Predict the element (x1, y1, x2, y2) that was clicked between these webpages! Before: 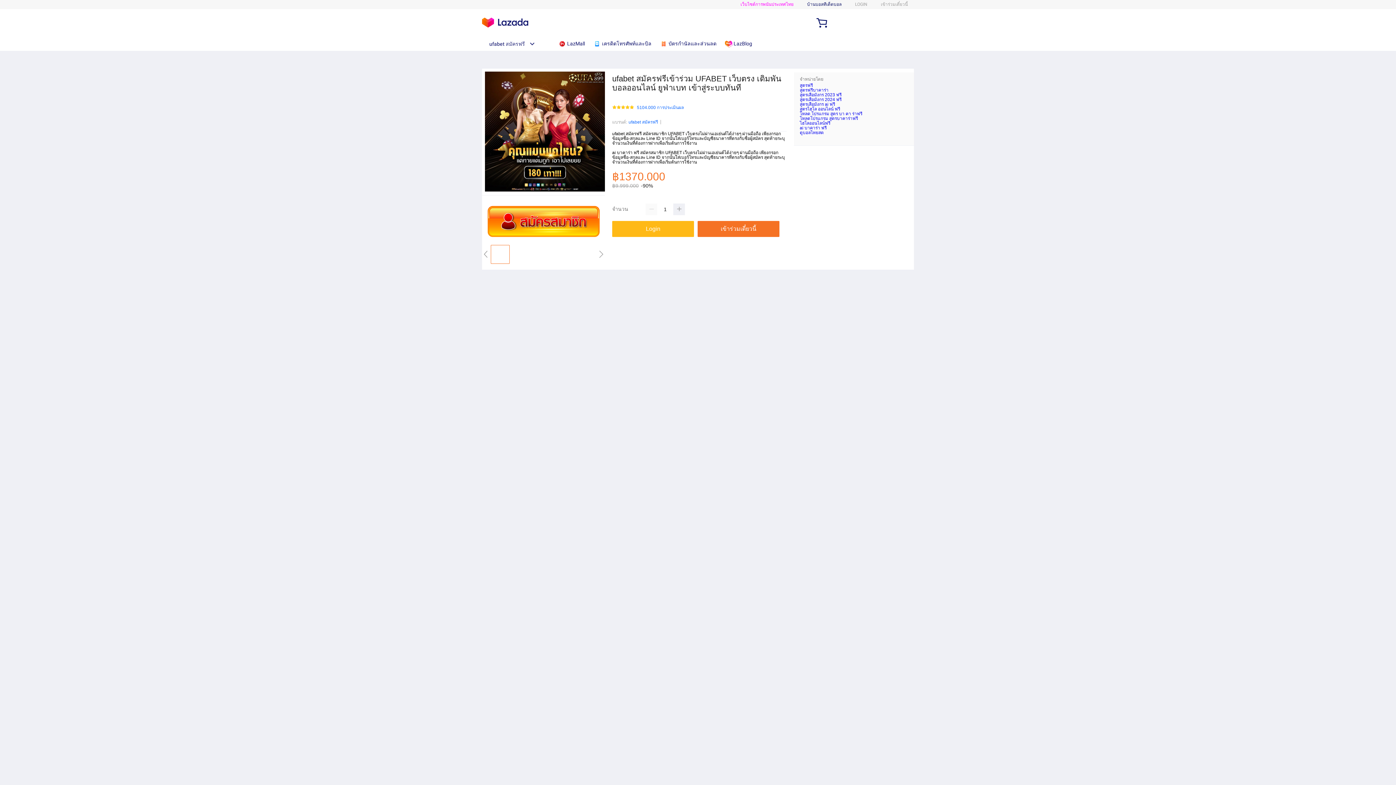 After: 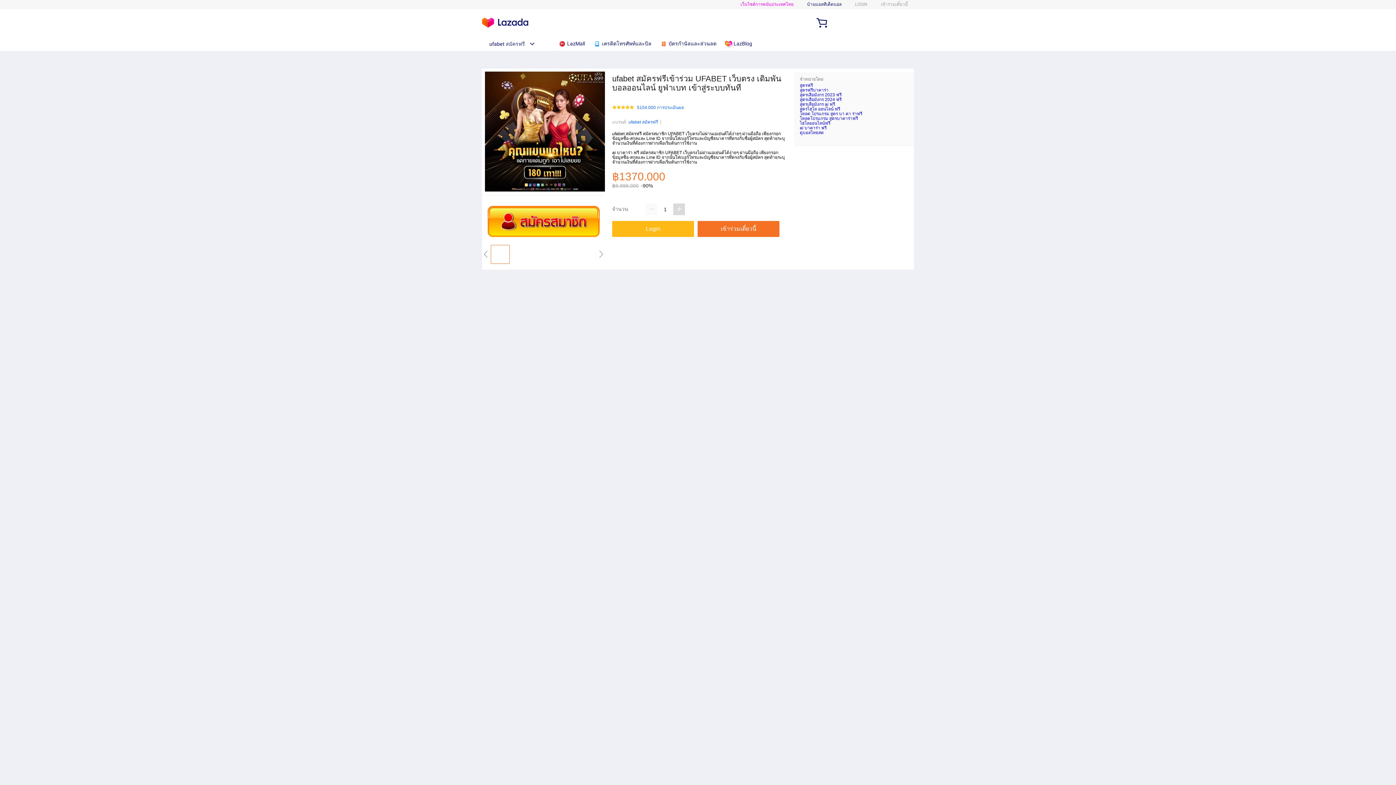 Action: bbox: (673, 203, 685, 215)